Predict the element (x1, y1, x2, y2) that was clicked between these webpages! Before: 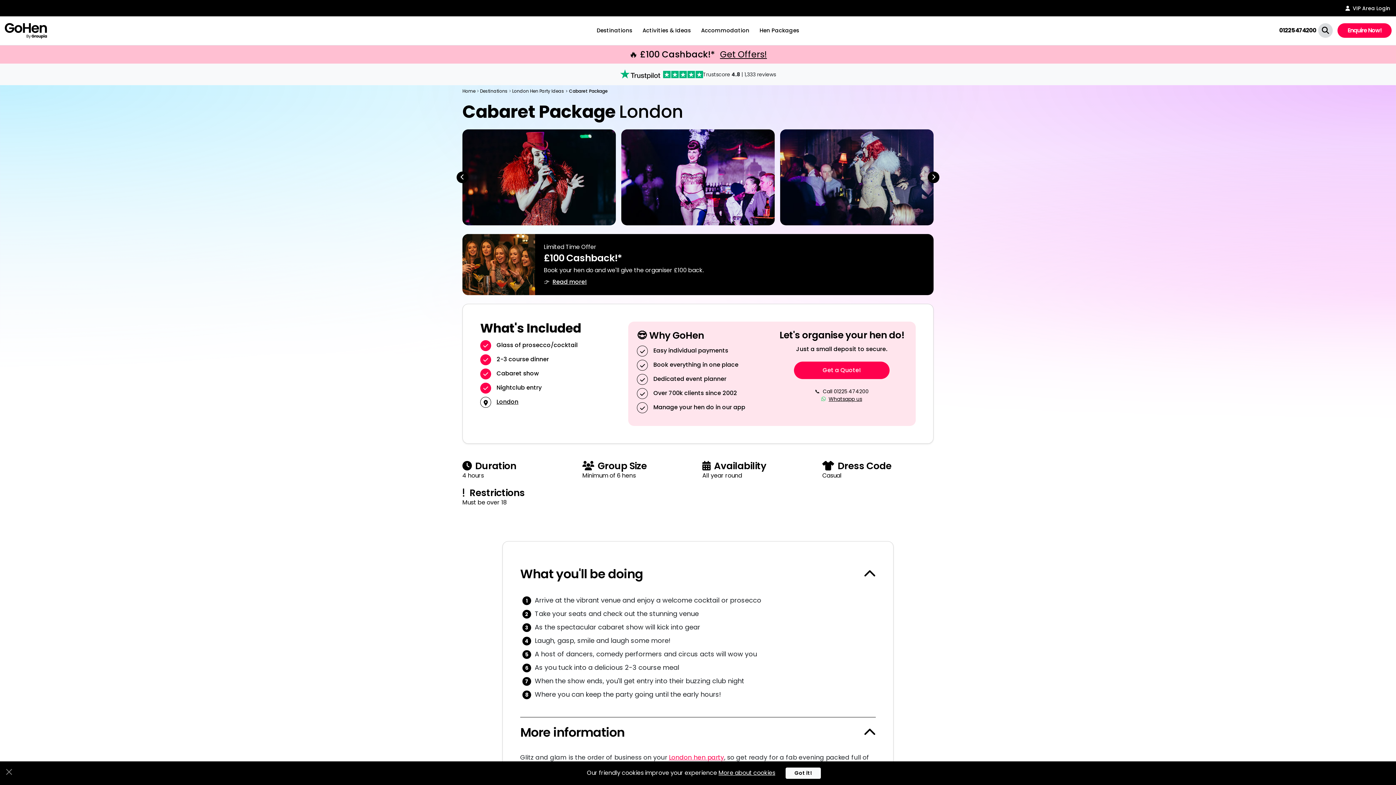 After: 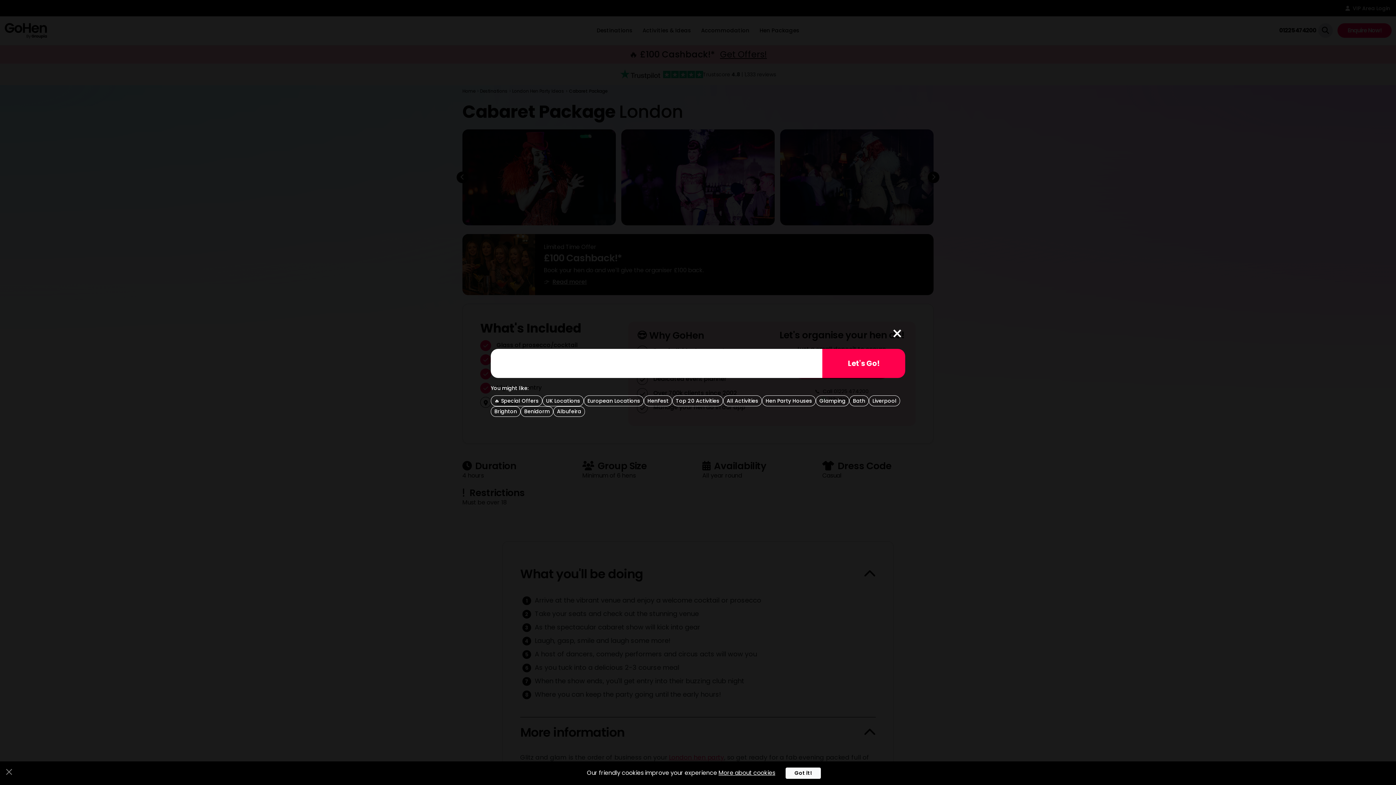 Action: bbox: (1316, 23, 1334, 37)